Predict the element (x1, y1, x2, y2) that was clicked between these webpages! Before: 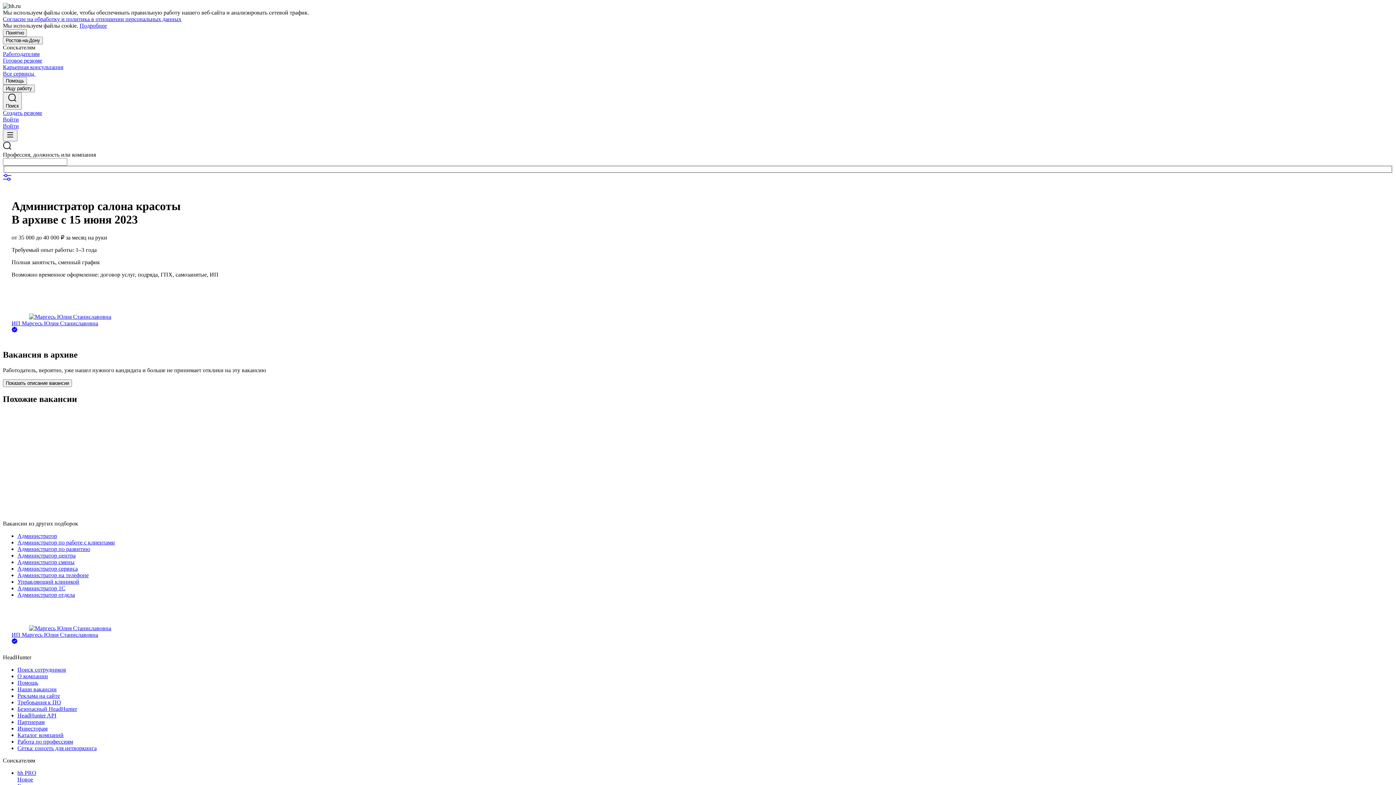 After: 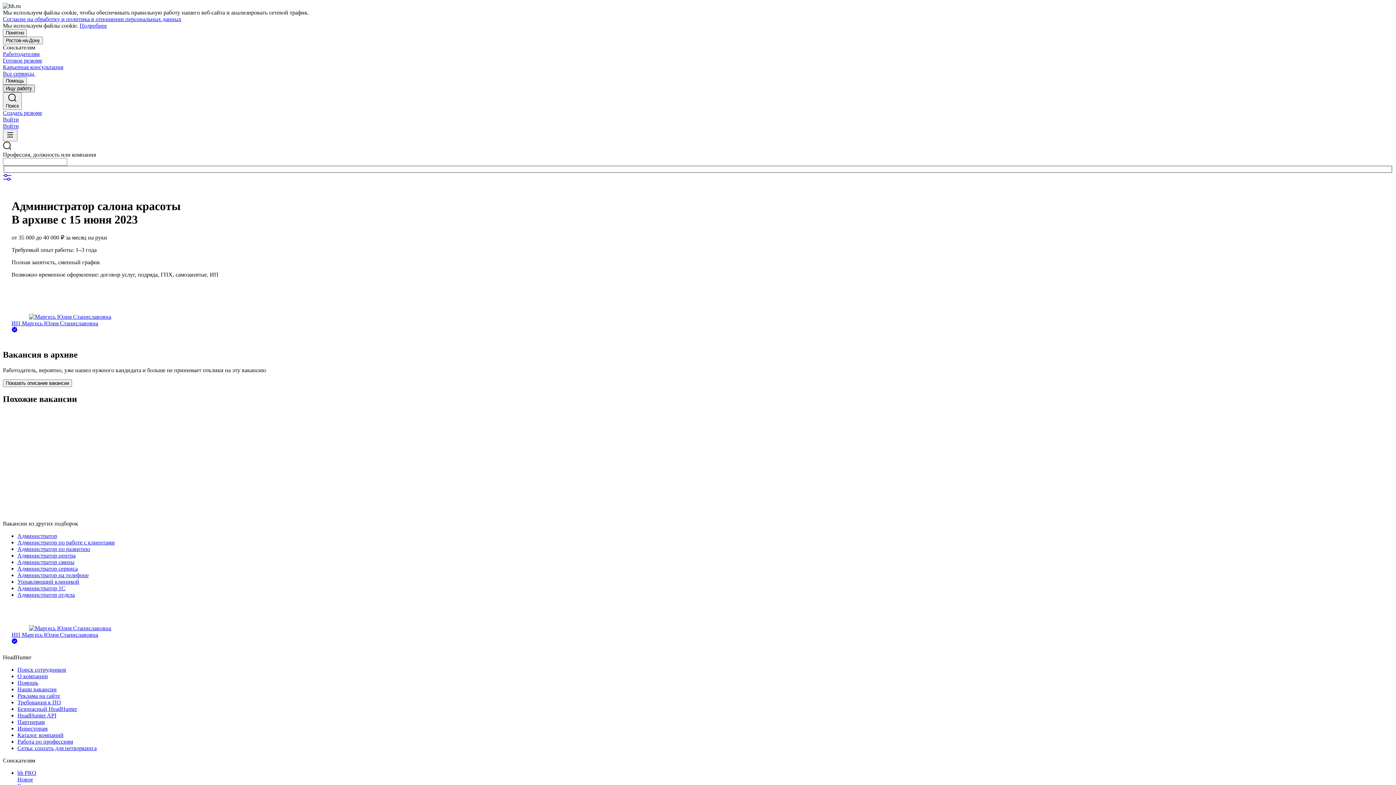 Action: bbox: (2, 84, 34, 92) label: Ищу работу